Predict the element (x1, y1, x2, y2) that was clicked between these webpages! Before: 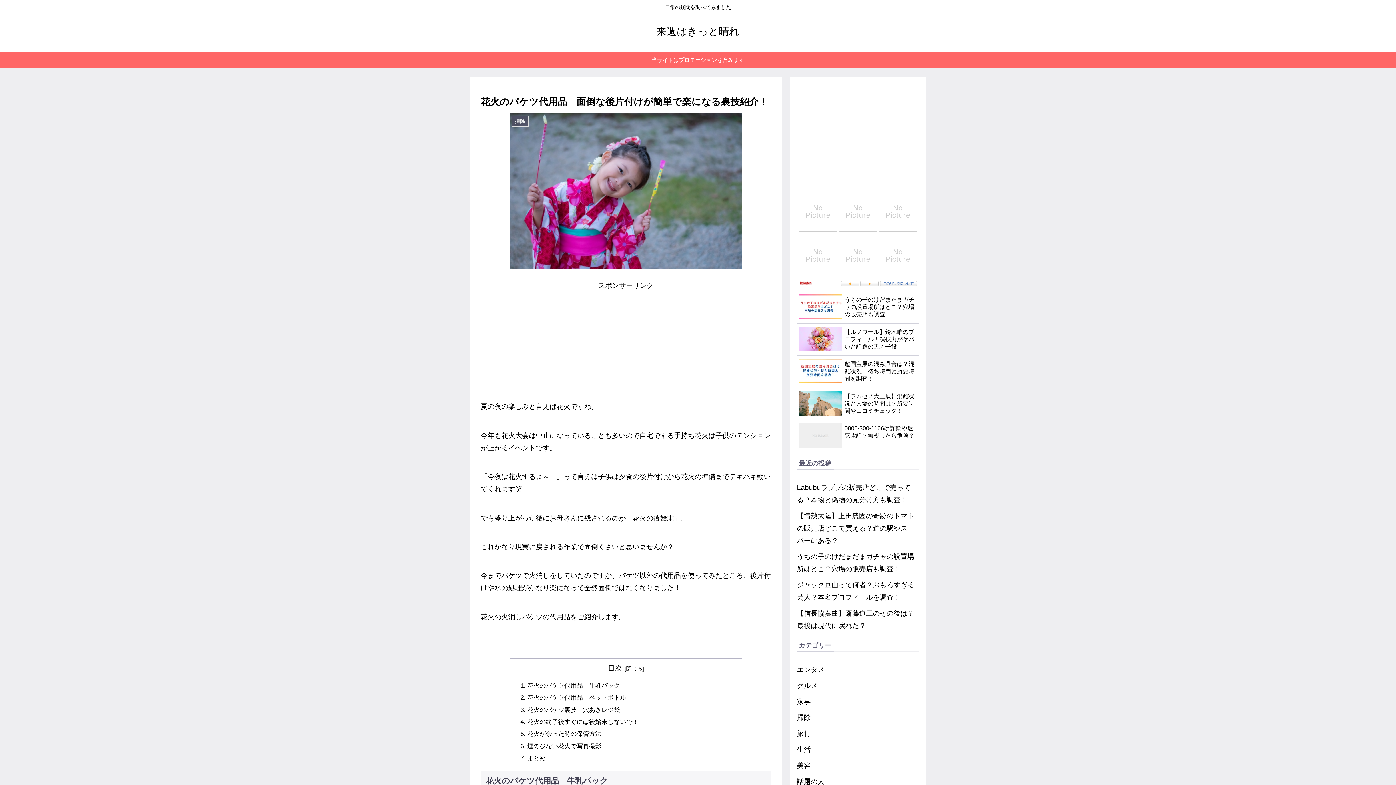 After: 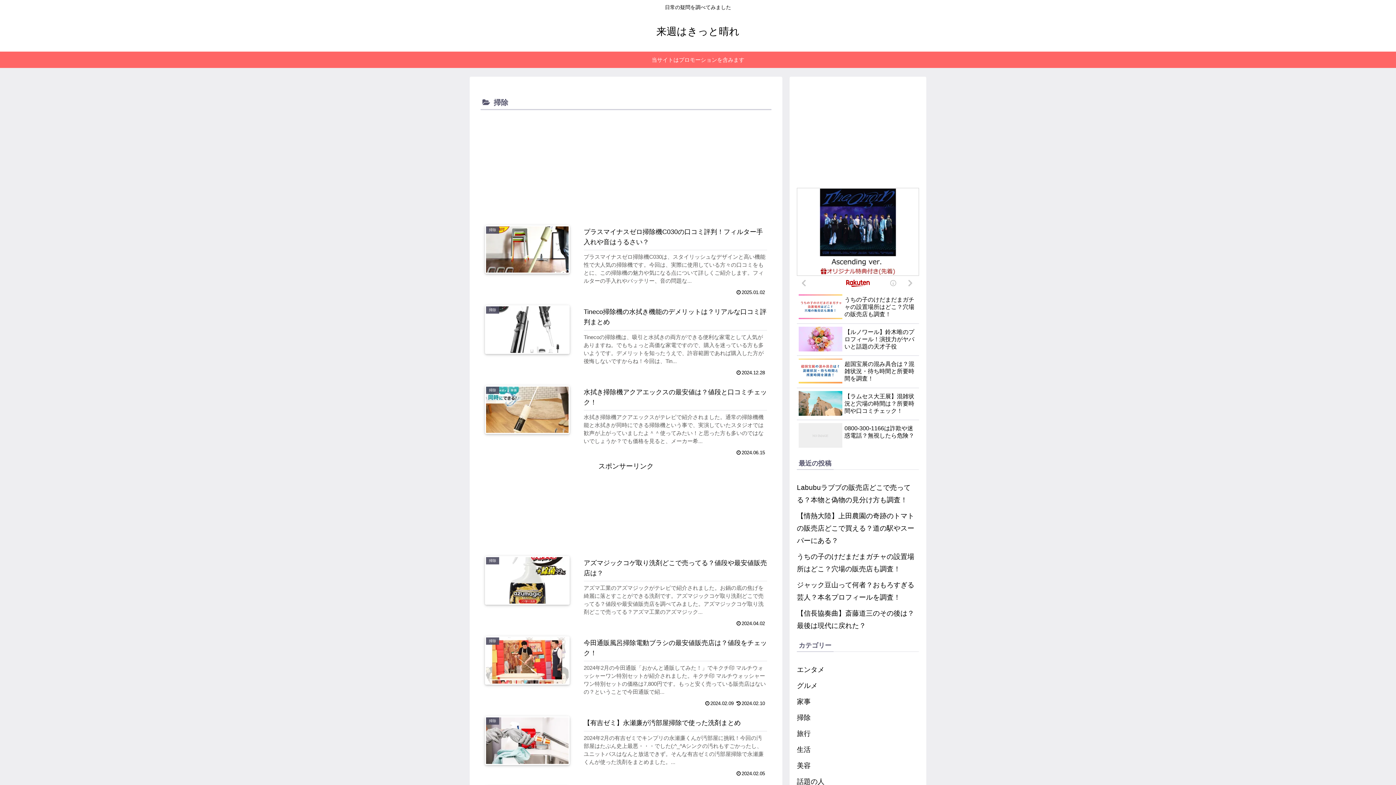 Action: label: 掃除 bbox: (797, 710, 919, 726)